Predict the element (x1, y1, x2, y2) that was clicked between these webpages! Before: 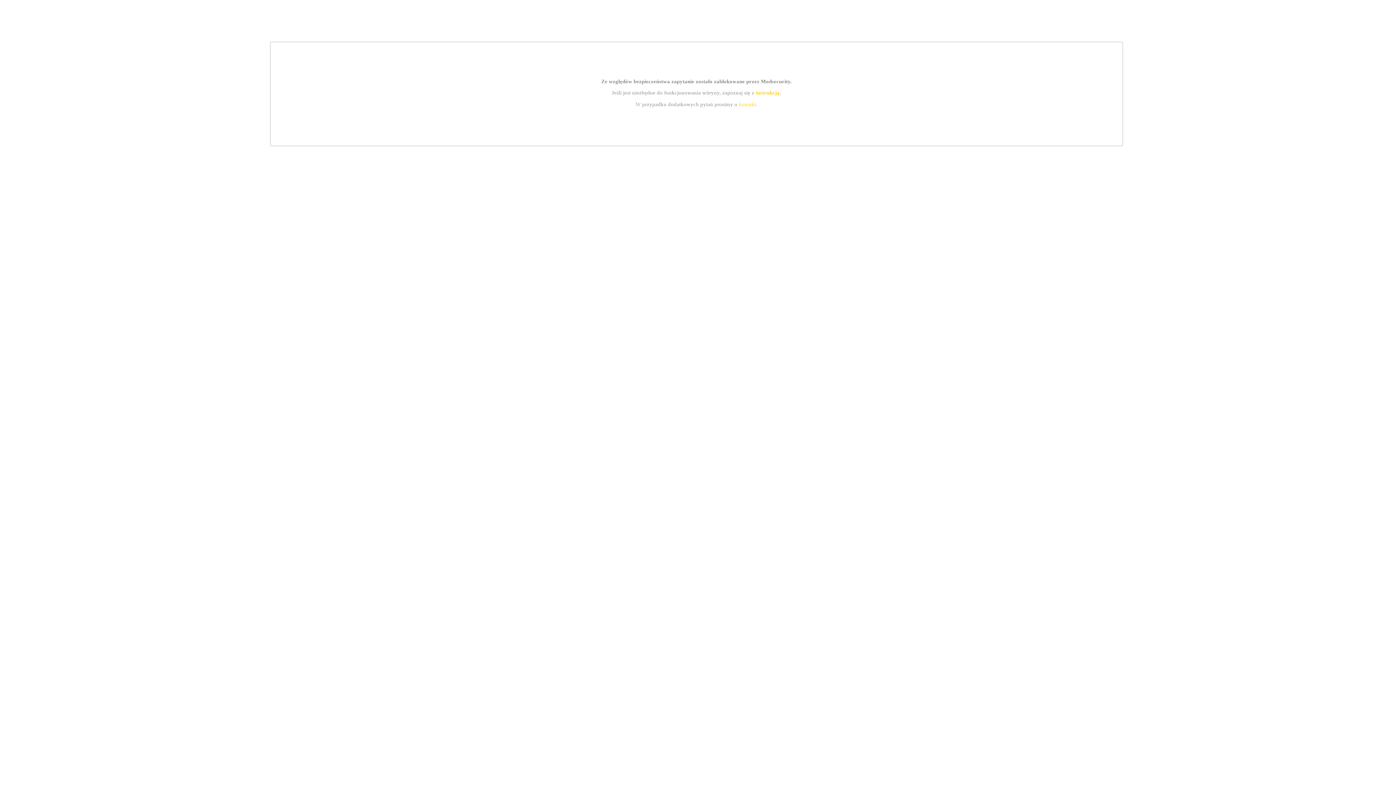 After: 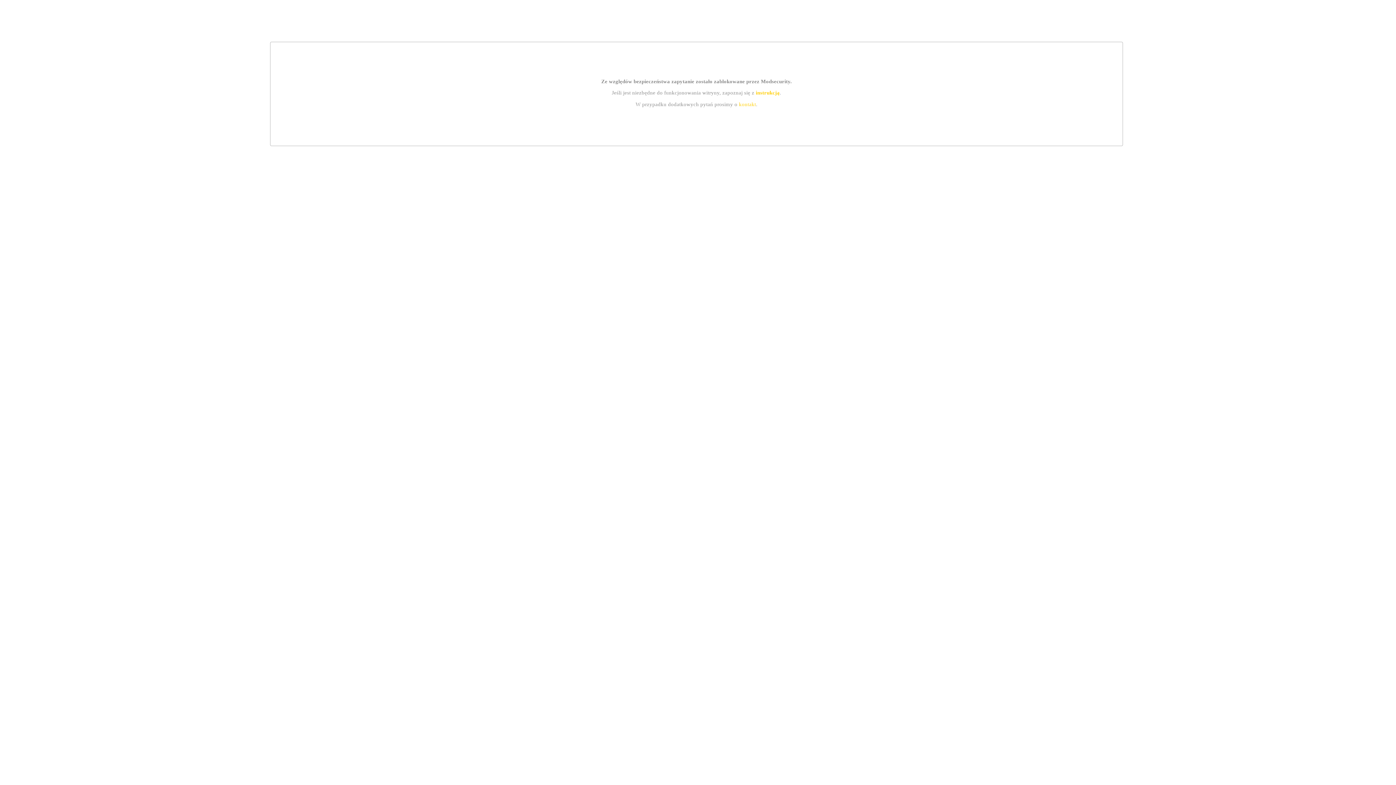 Action: bbox: (739, 101, 756, 107) label: kontakt